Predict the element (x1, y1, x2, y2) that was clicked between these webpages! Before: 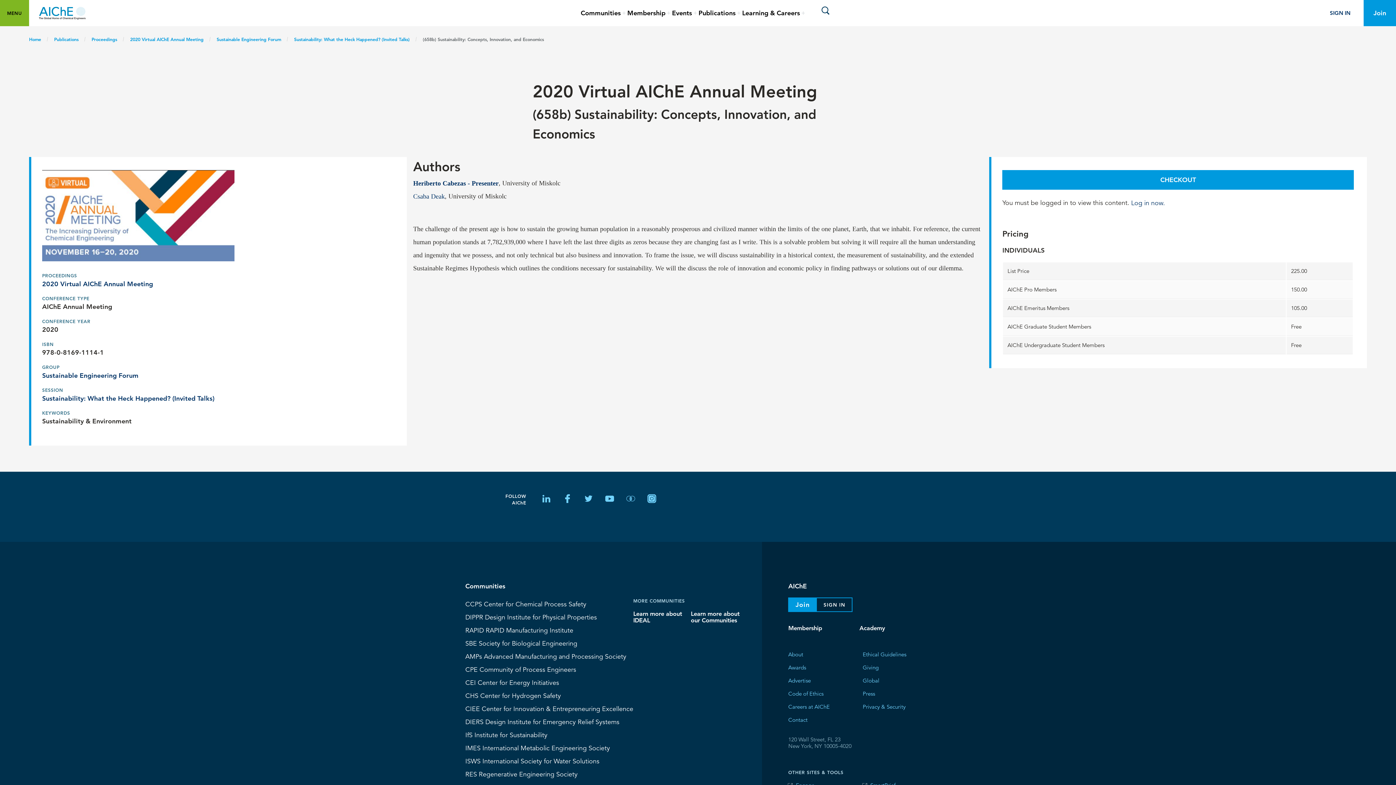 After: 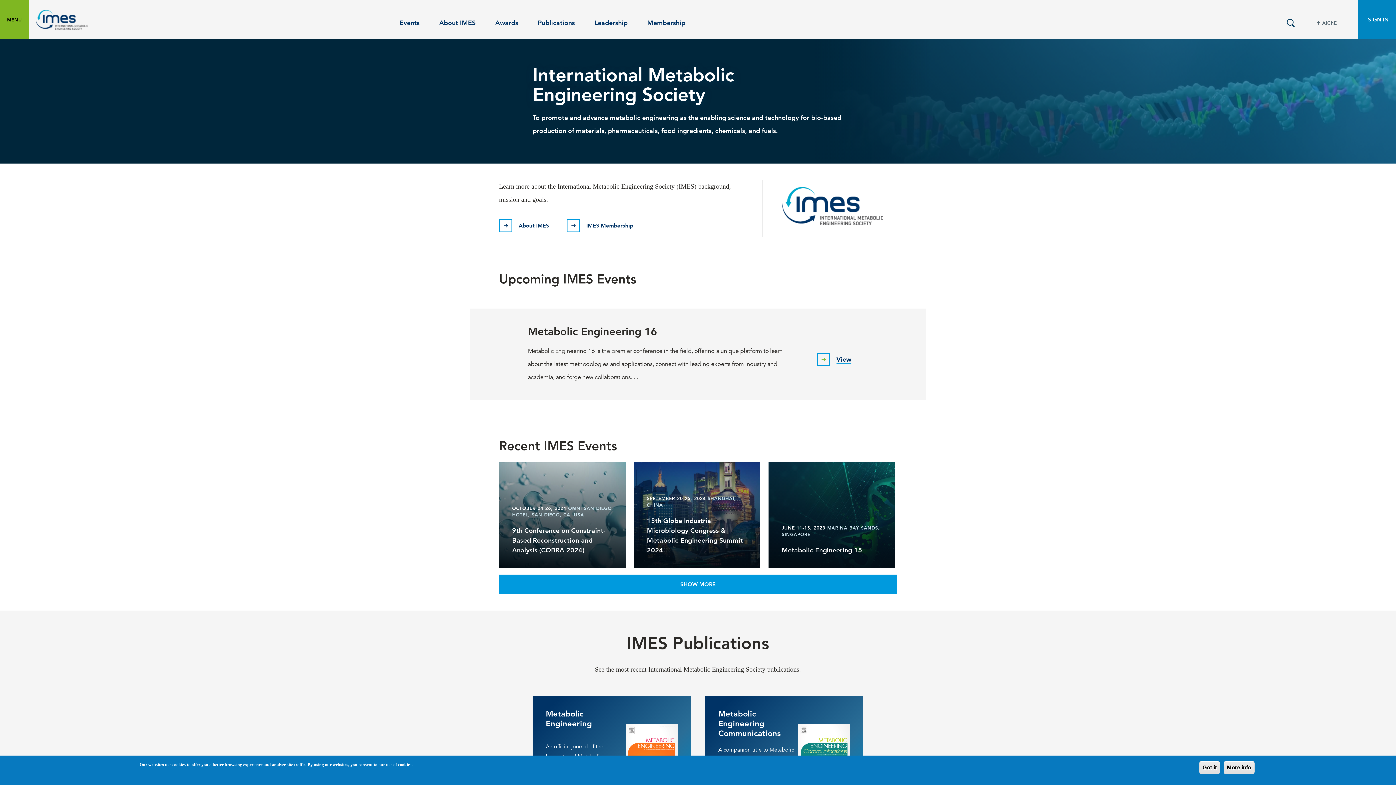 Action: bbox: (465, 742, 610, 754) label: IMES International Metabolic Engineering Society